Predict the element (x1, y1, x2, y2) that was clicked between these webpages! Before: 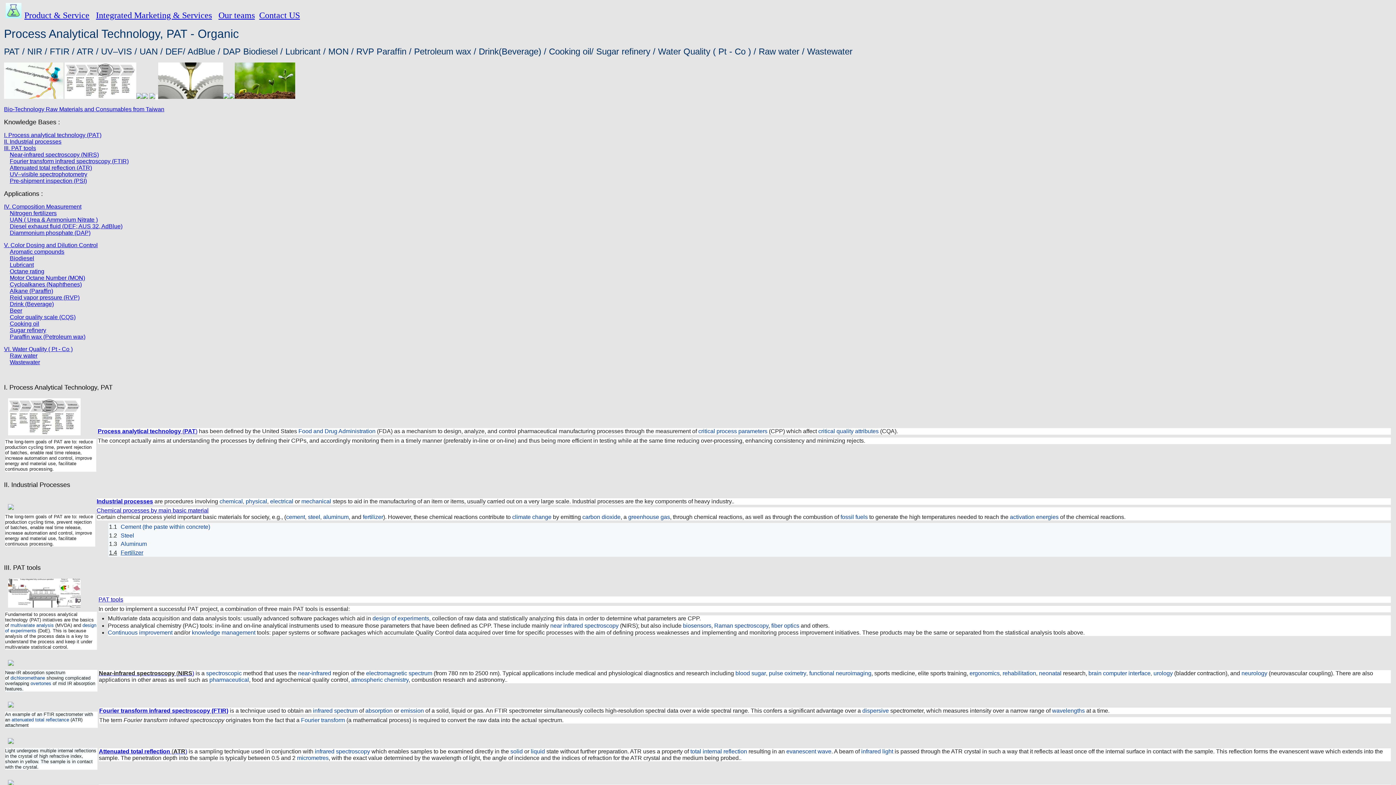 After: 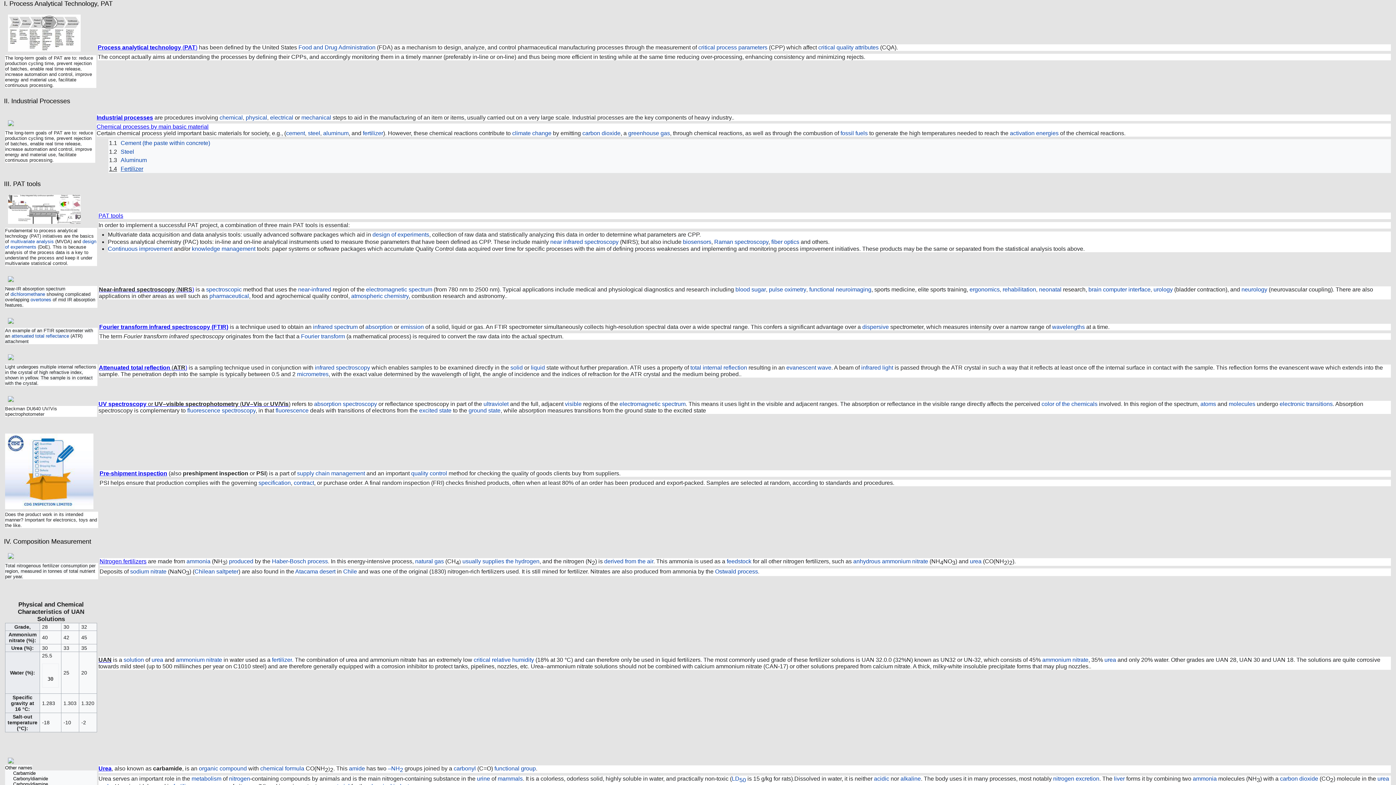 Action: bbox: (4, 132, 101, 138) label: I. Process analytical technology (PAT)